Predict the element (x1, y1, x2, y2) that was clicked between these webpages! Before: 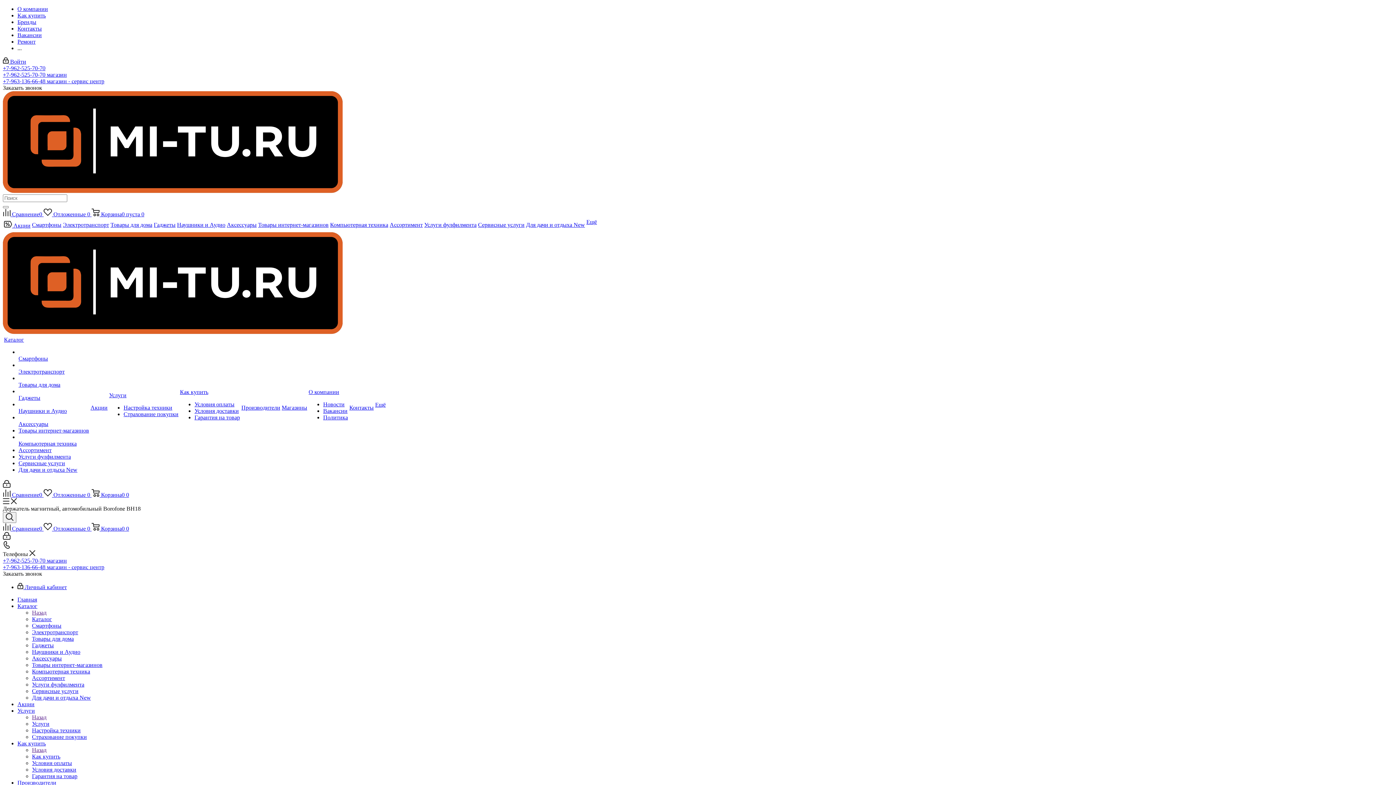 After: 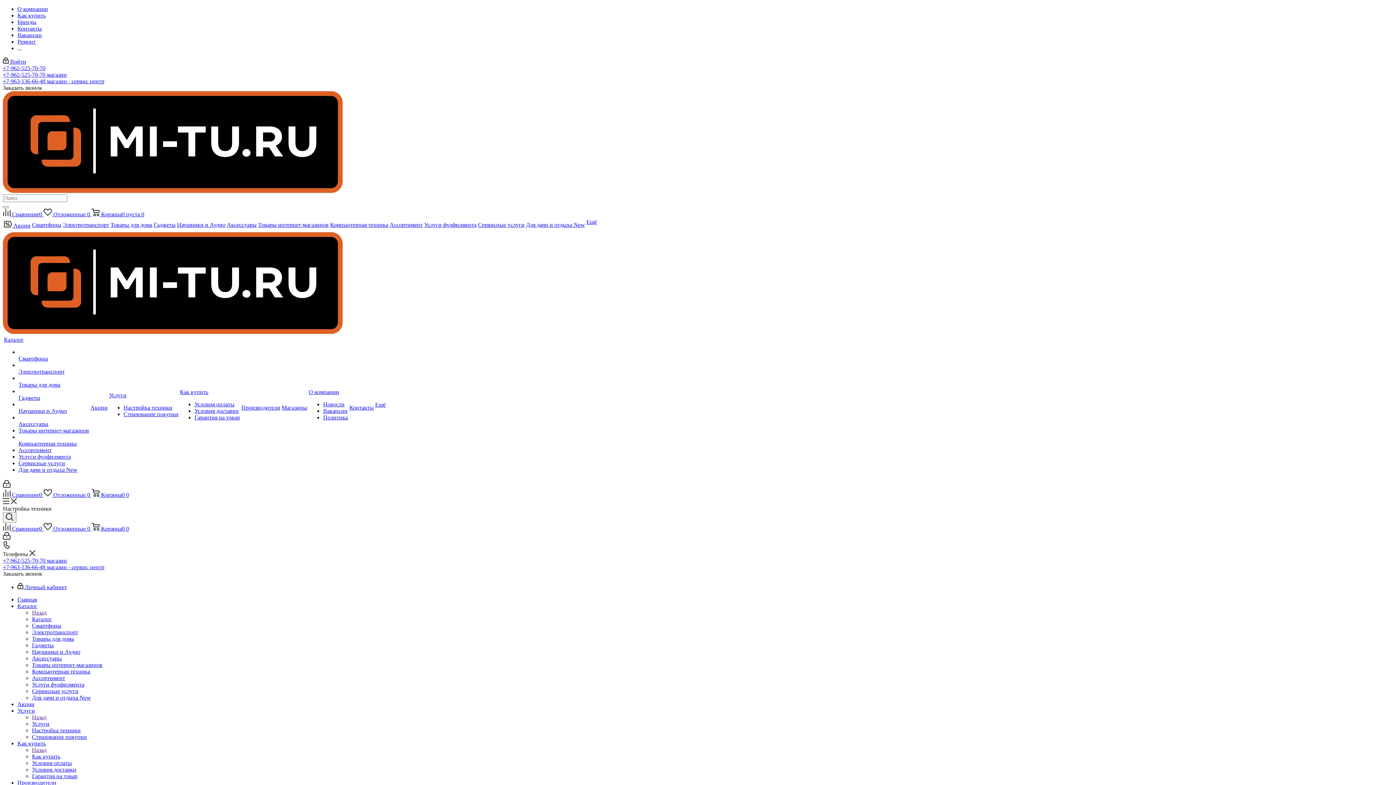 Action: bbox: (32, 727, 80, 733) label: Настройка техники